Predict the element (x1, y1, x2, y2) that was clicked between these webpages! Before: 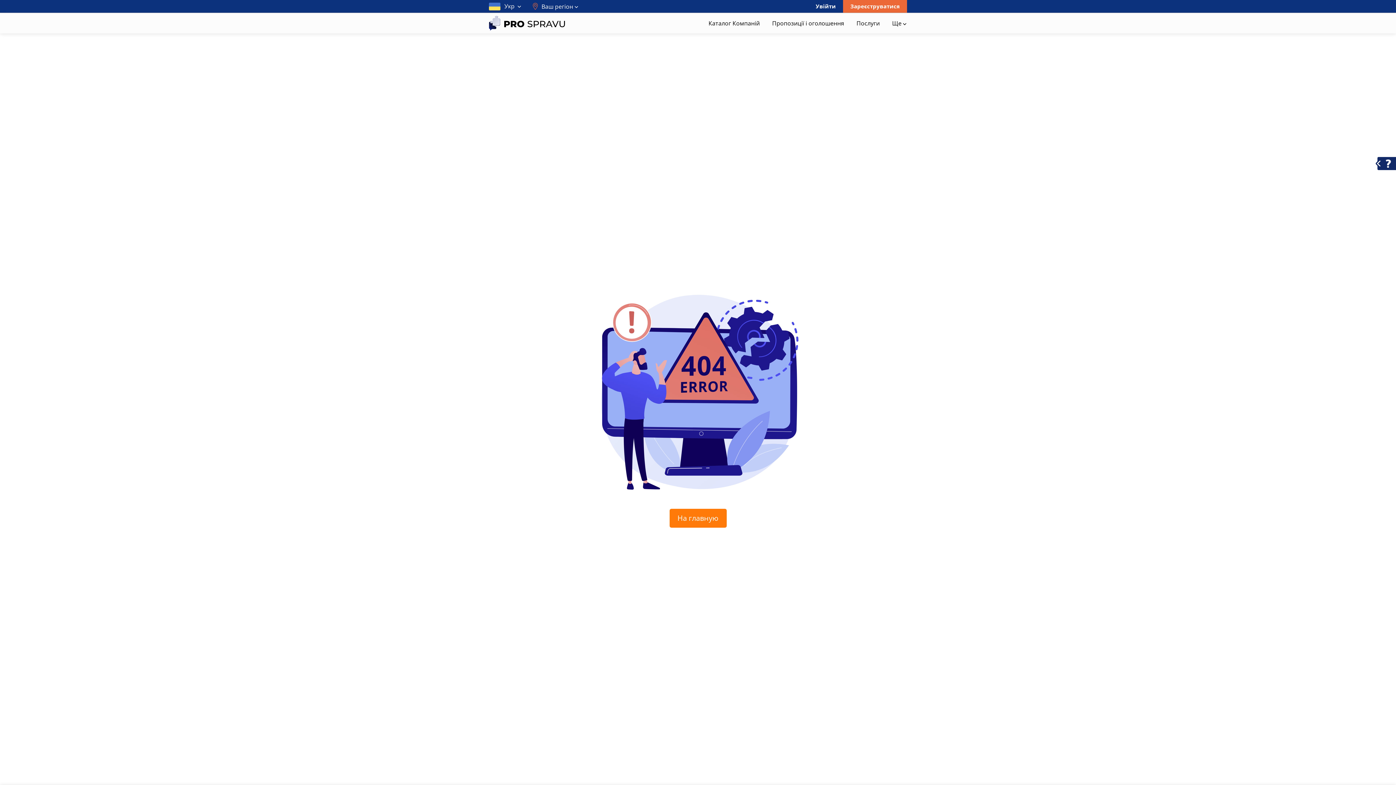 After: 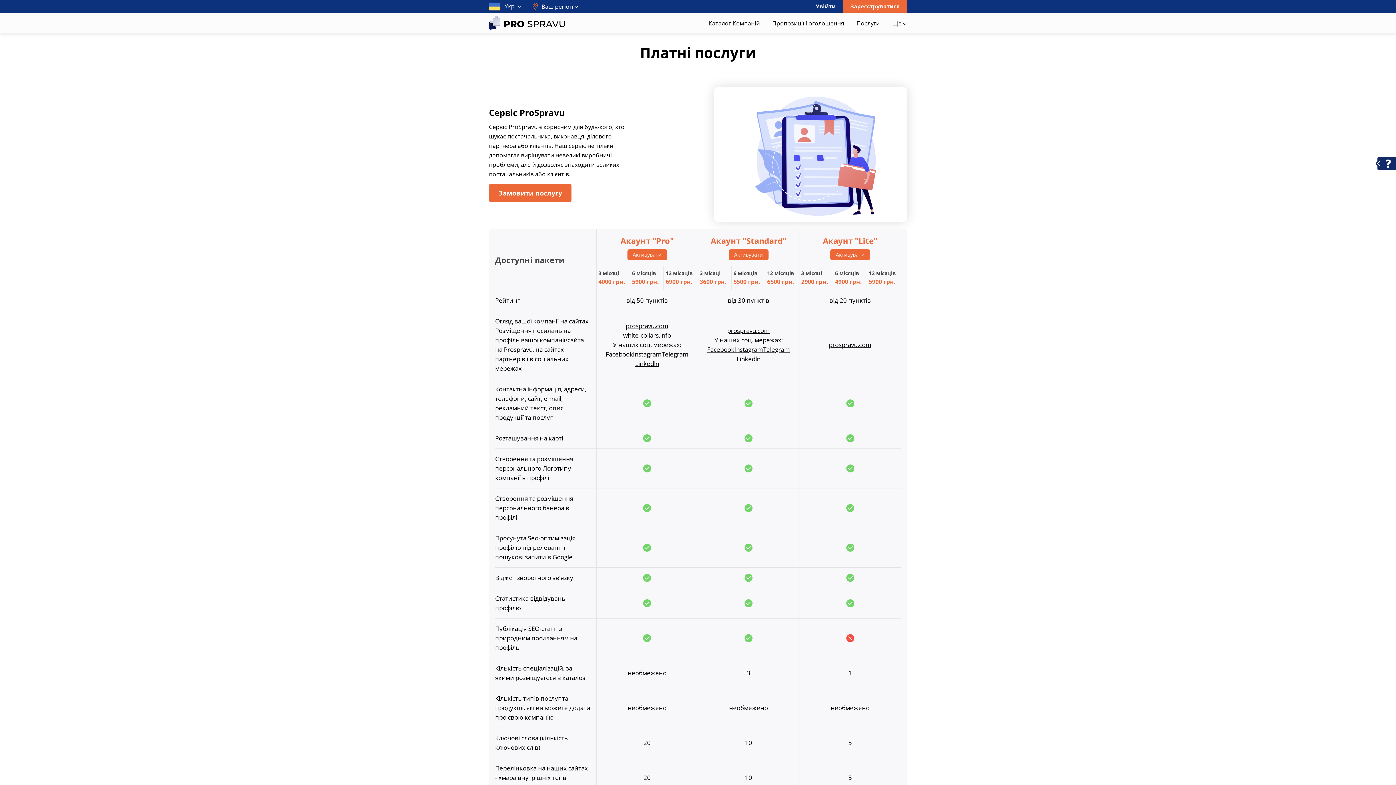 Action: bbox: (856, 13, 880, 33) label: Послуги